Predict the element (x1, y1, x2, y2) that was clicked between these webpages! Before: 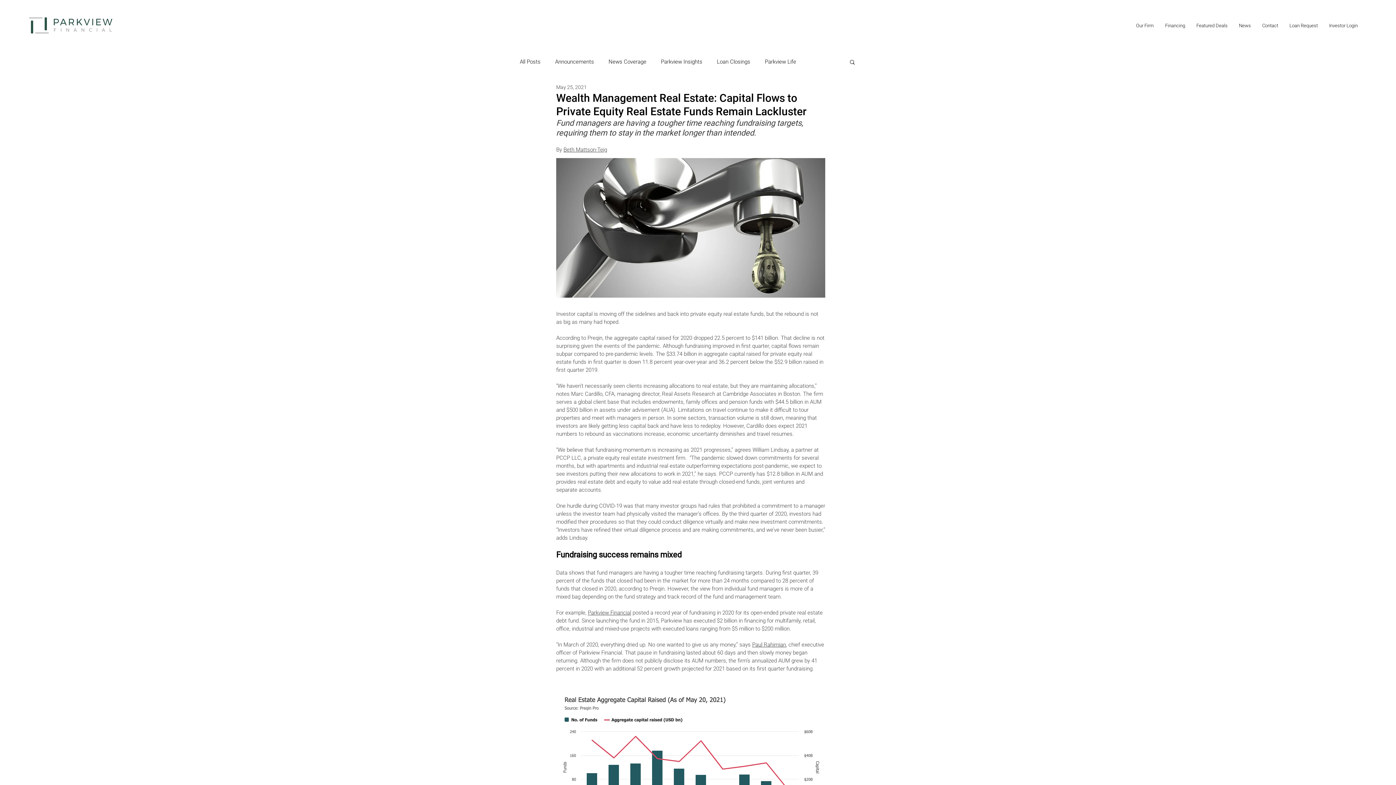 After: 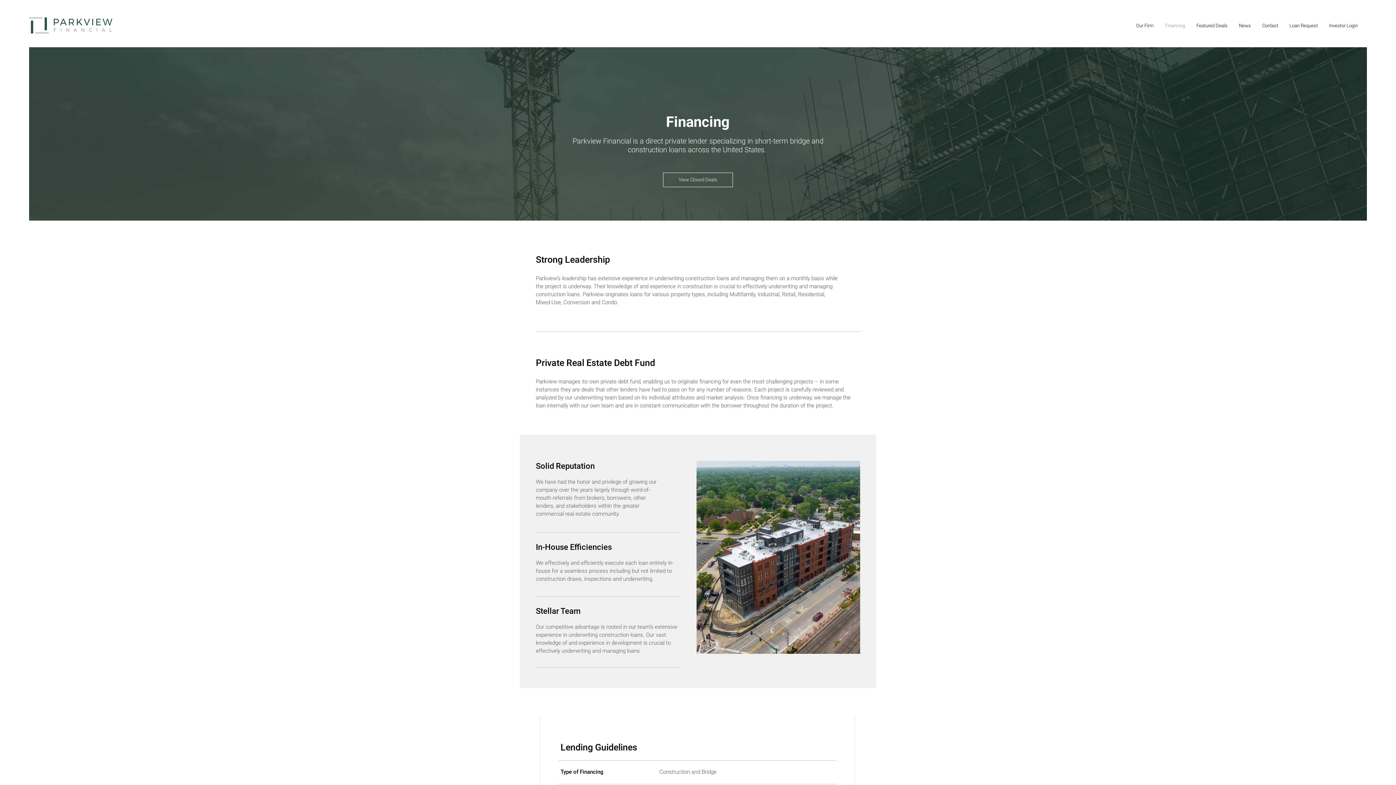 Action: bbox: (1159, 21, 1190, 30) label: Financing